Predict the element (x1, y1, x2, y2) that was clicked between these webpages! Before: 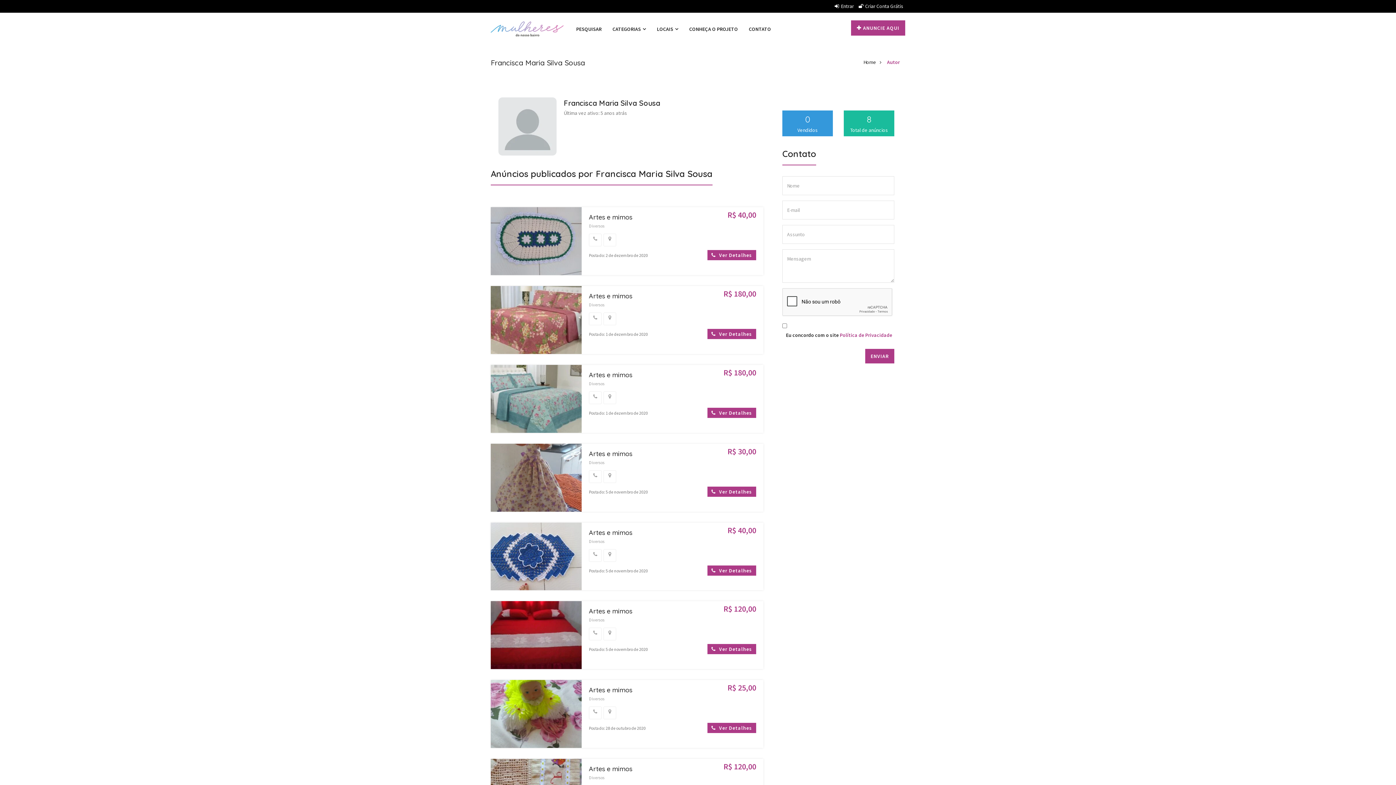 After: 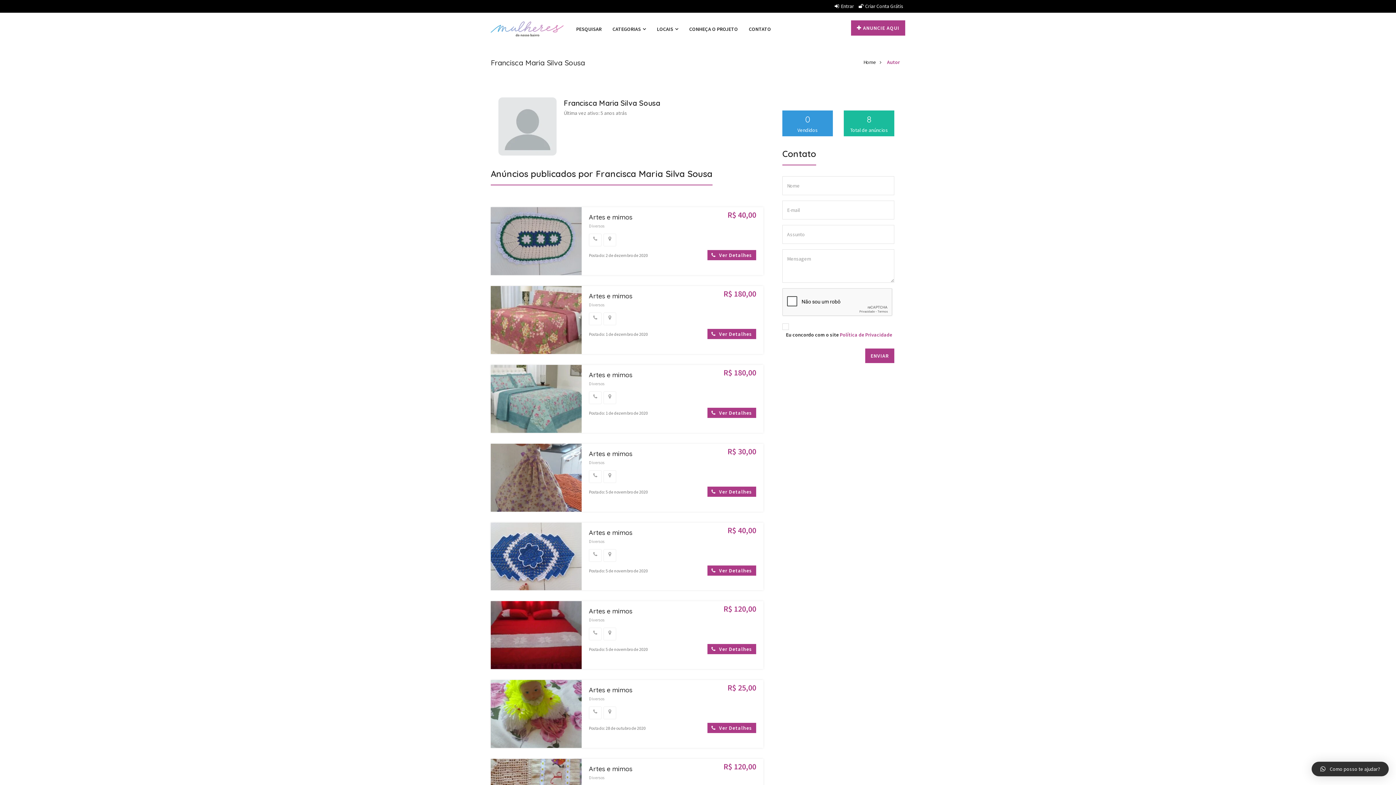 Action: bbox: (498, 97, 556, 155)